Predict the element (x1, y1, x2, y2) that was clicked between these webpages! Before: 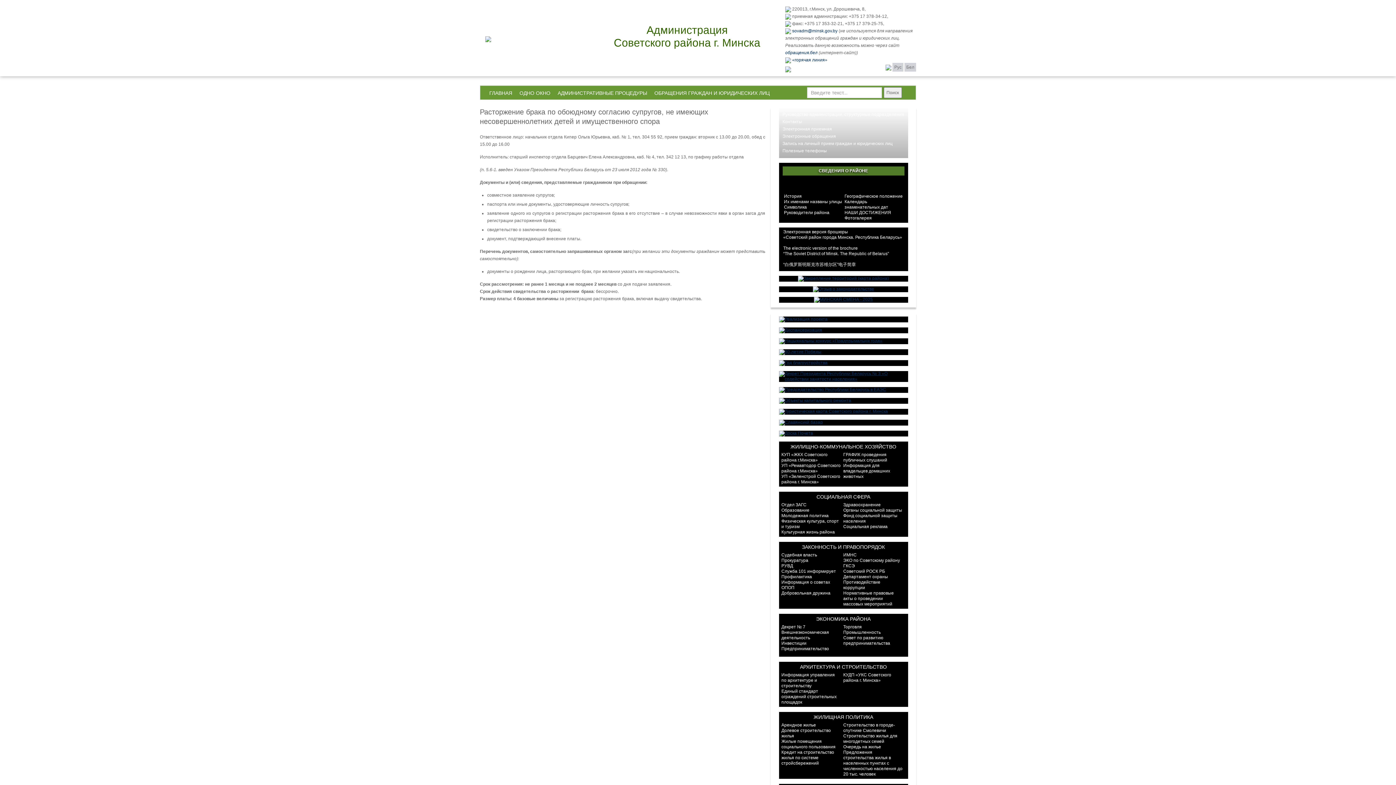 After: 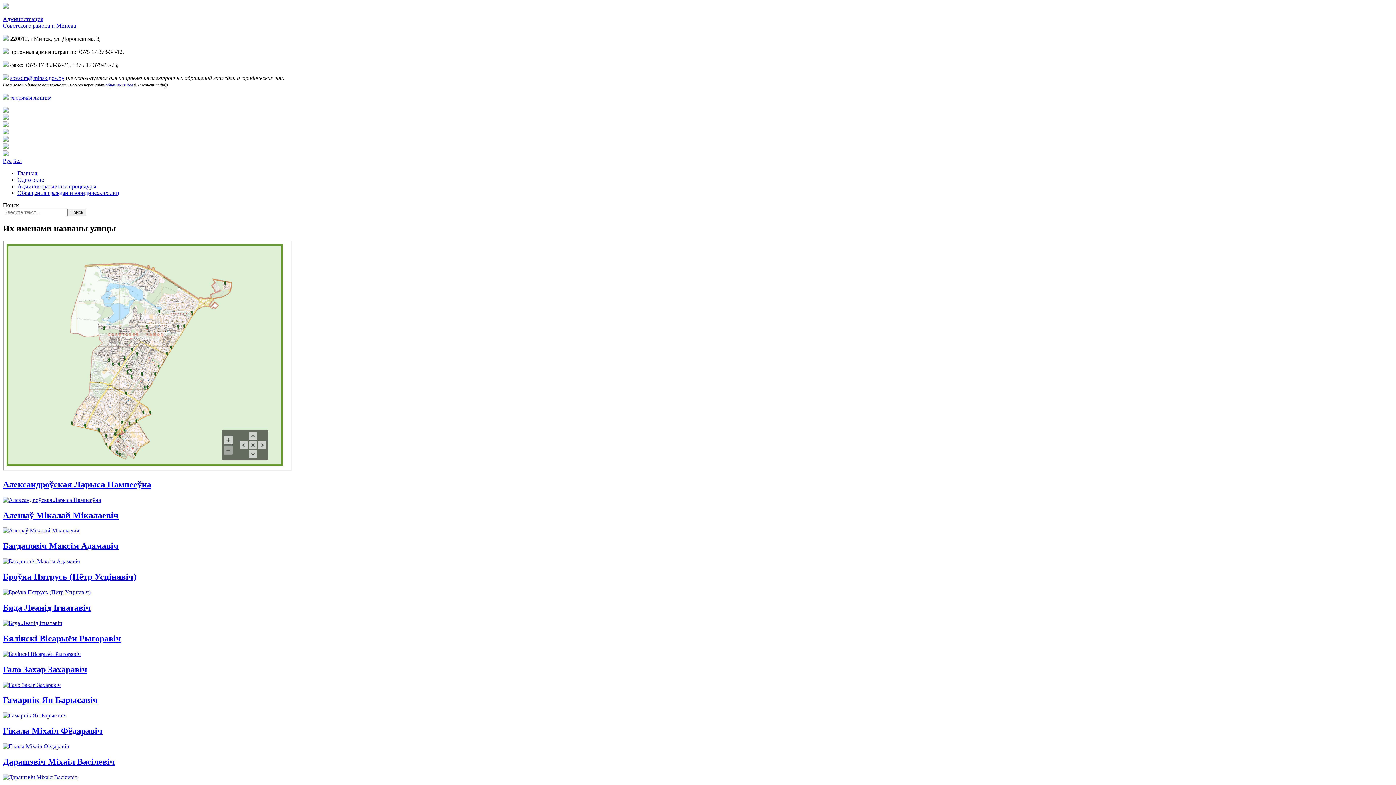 Action: bbox: (784, 199, 842, 204) label: Их именами названы улицы